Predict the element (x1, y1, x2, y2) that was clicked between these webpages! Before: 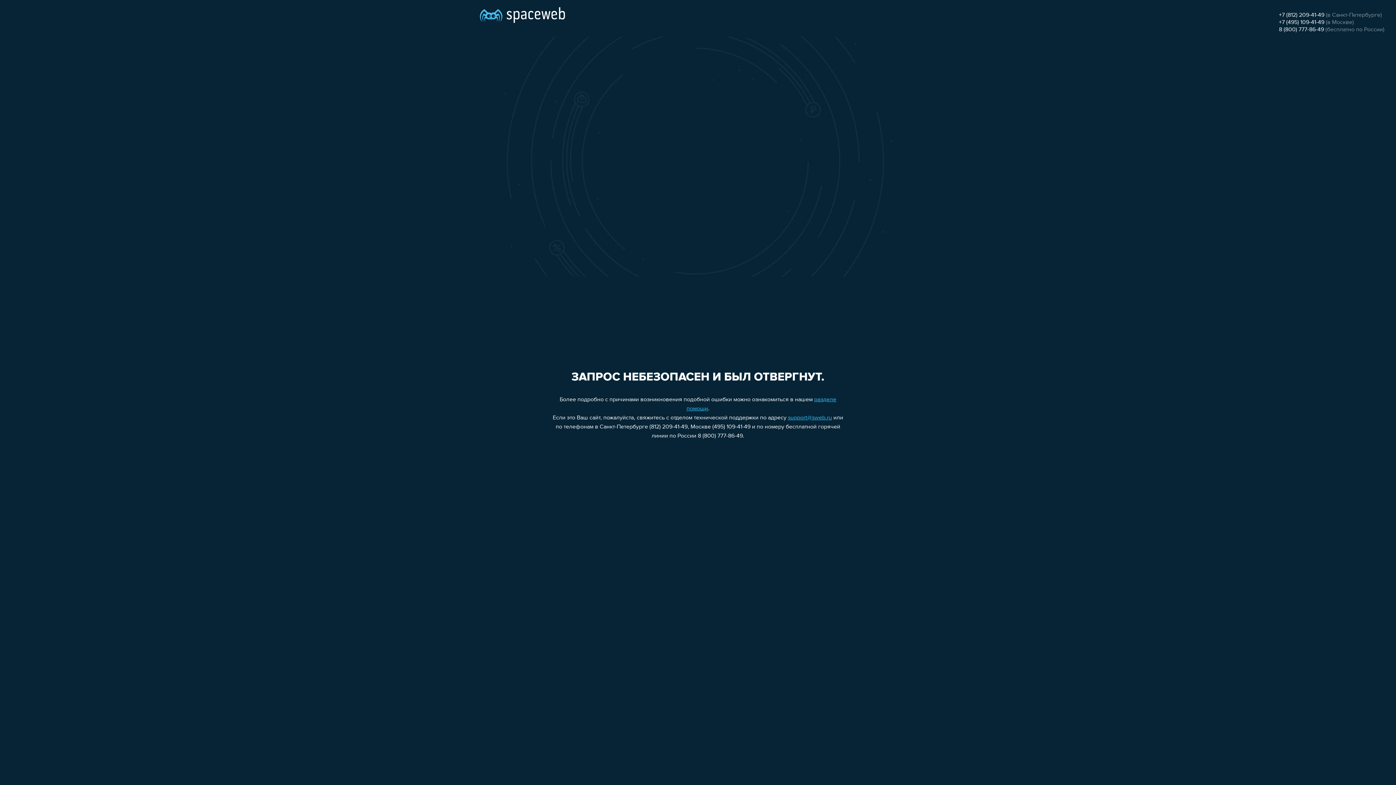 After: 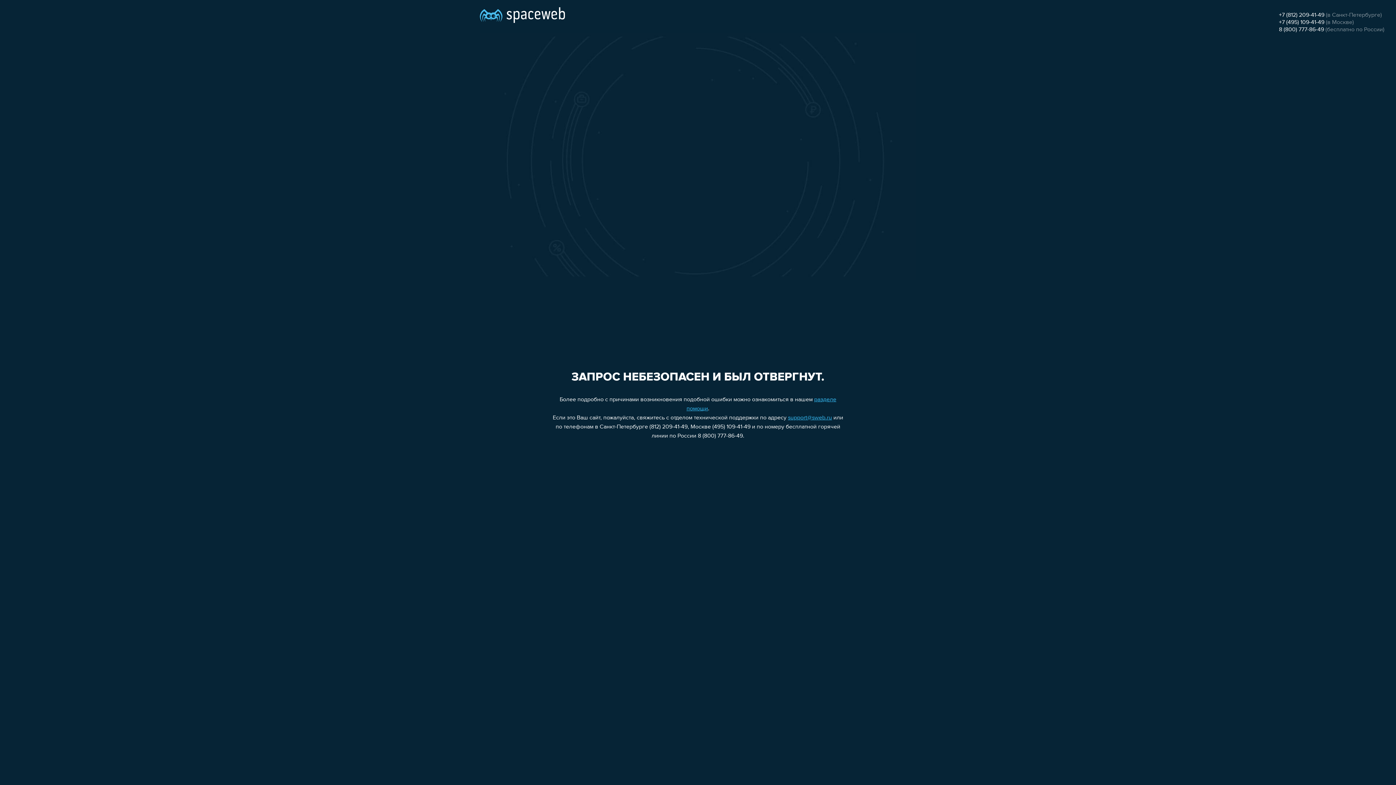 Action: bbox: (1279, 26, 1324, 32) label: 8 (800) 777-86-49